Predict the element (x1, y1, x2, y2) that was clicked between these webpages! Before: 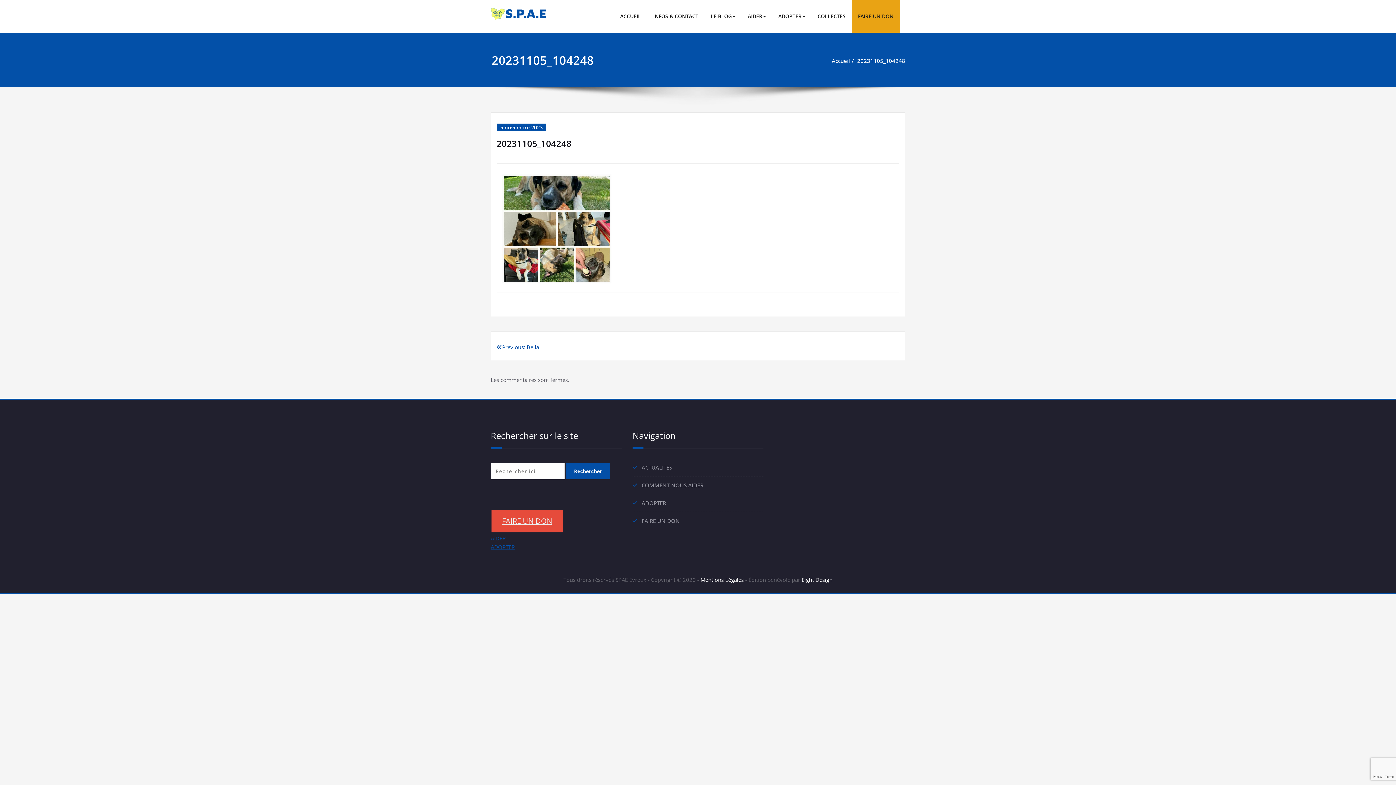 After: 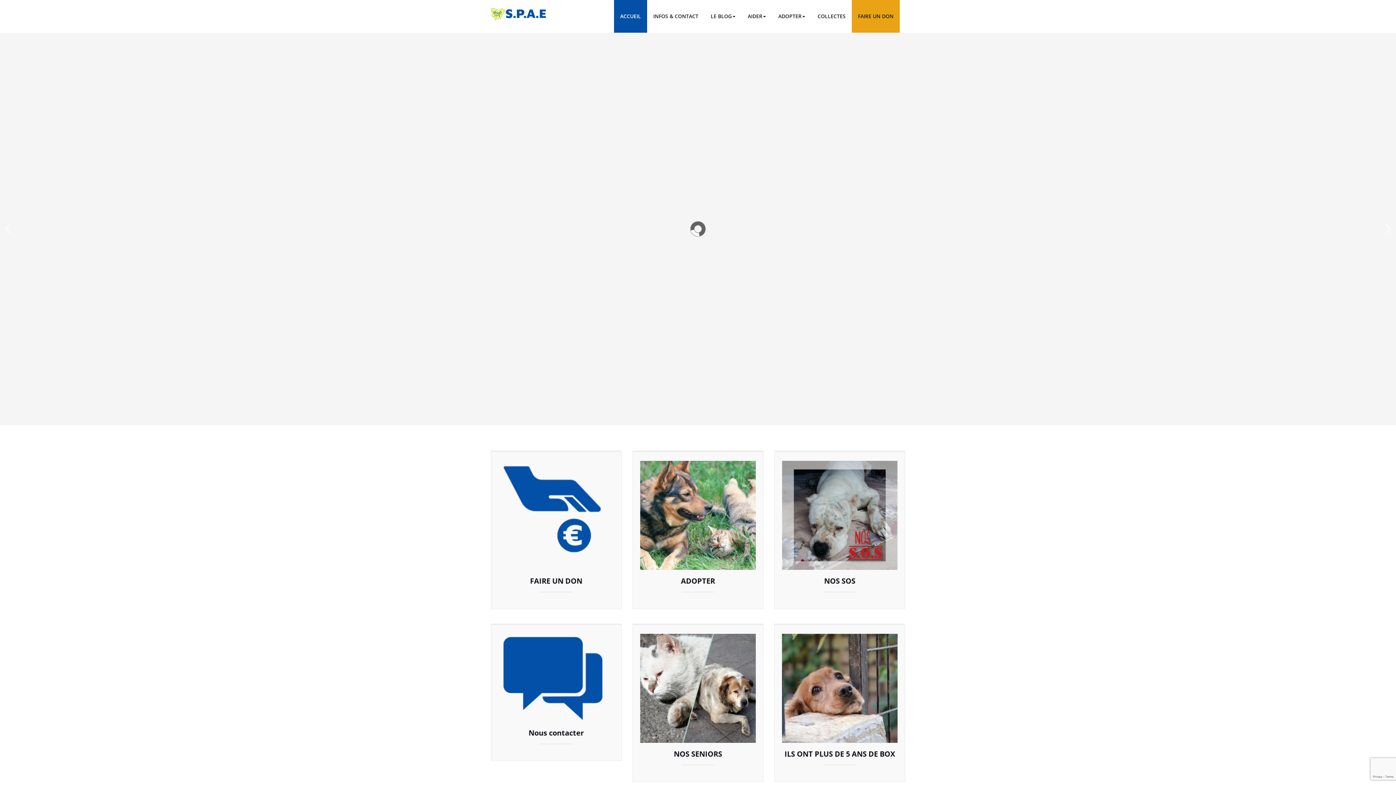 Action: bbox: (614, 0, 647, 32) label: ACCUEIL